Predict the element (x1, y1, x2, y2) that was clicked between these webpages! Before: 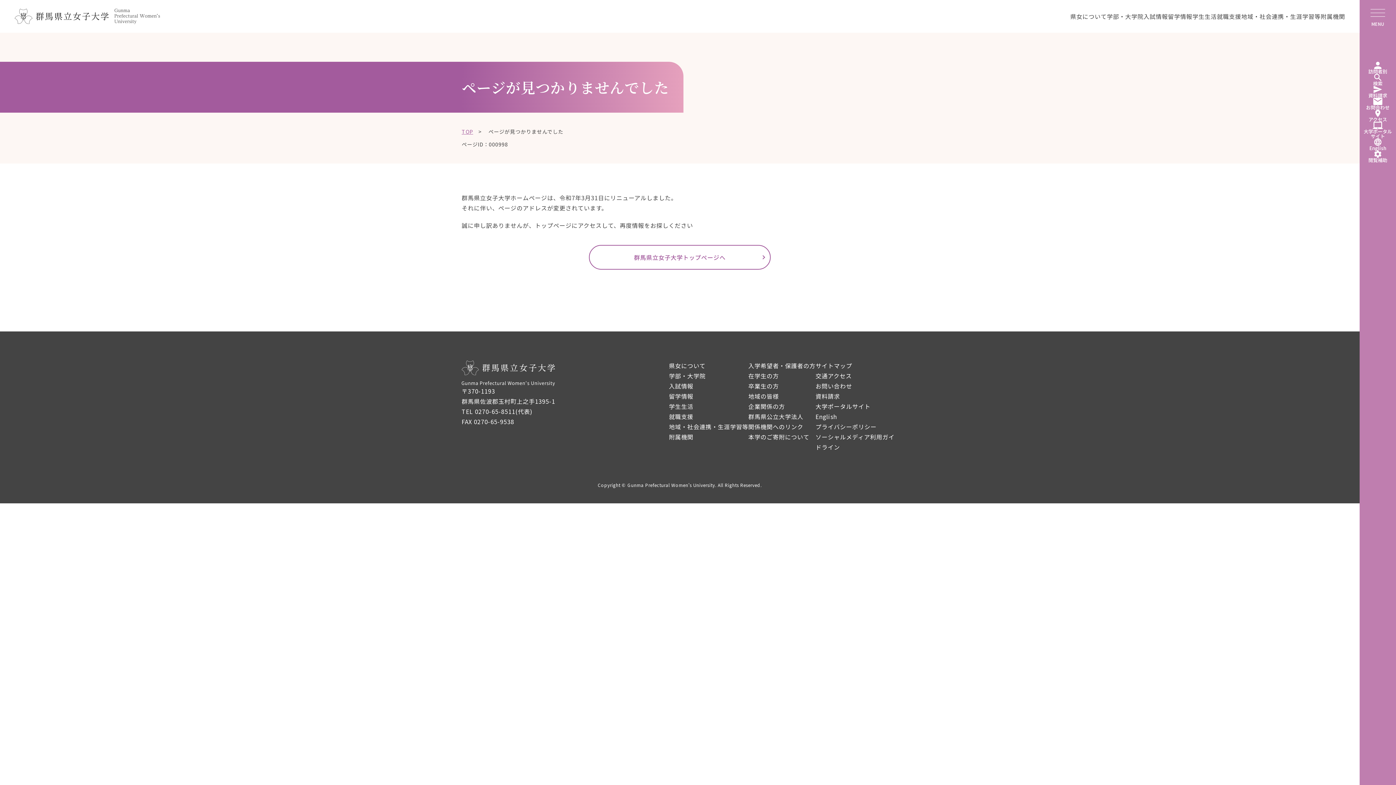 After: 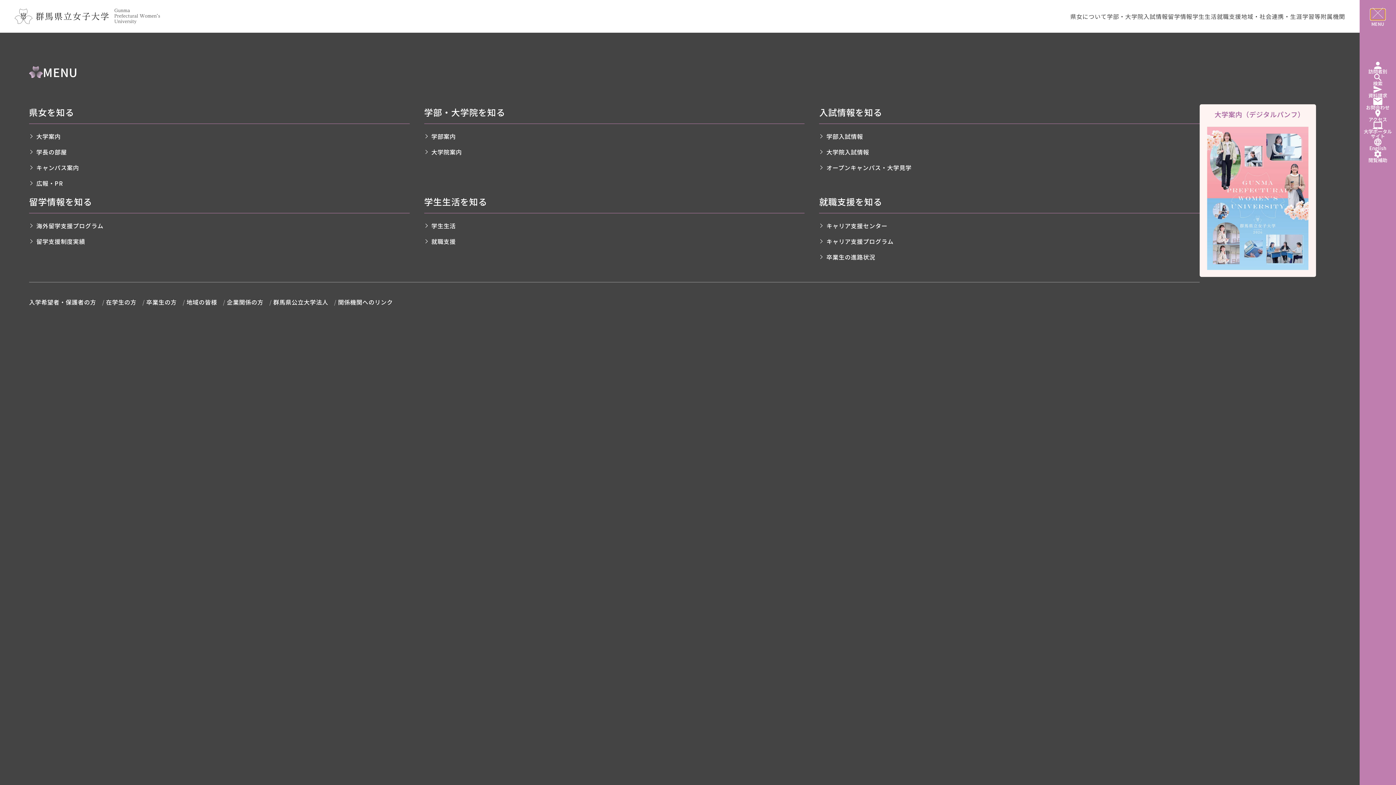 Action: bbox: (1370, 9, 1385, 20) label: メニューボタン